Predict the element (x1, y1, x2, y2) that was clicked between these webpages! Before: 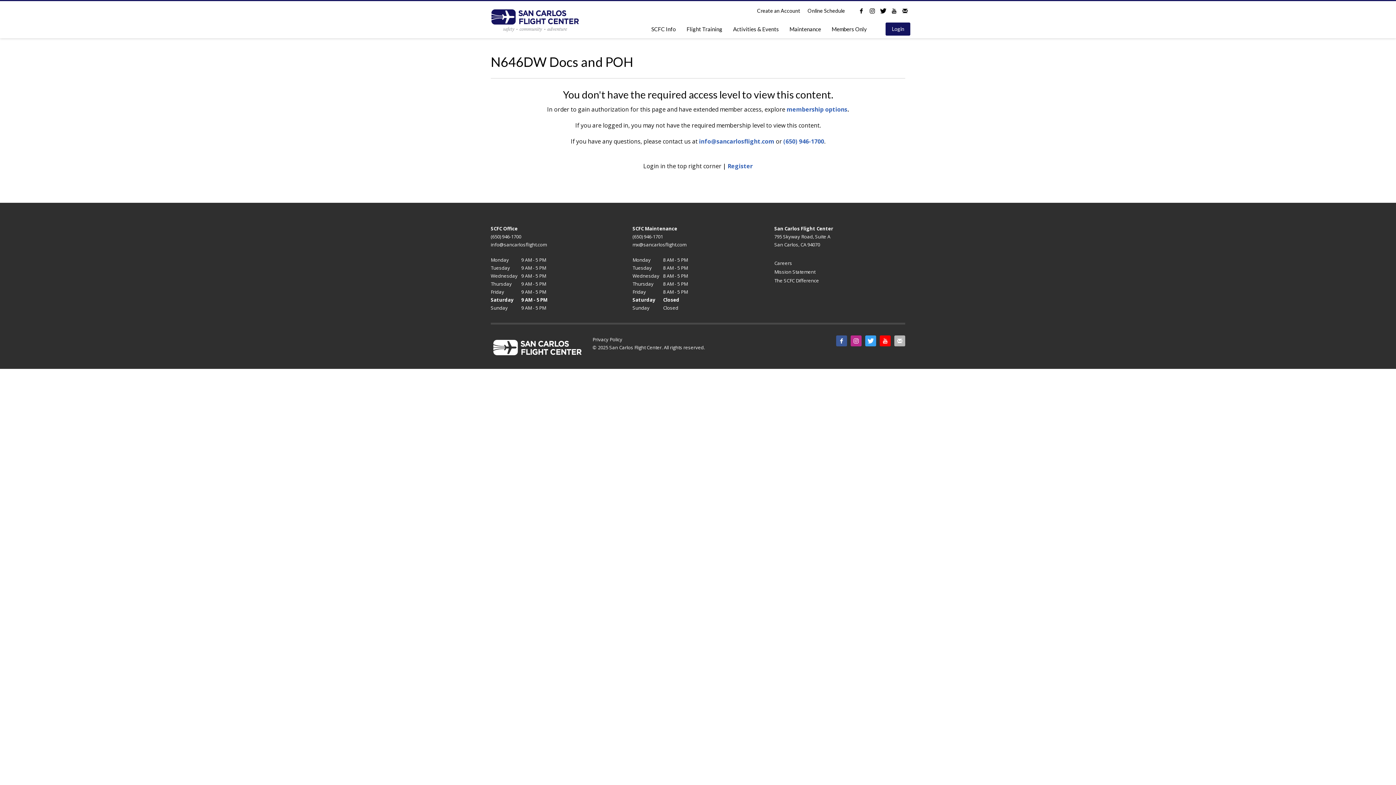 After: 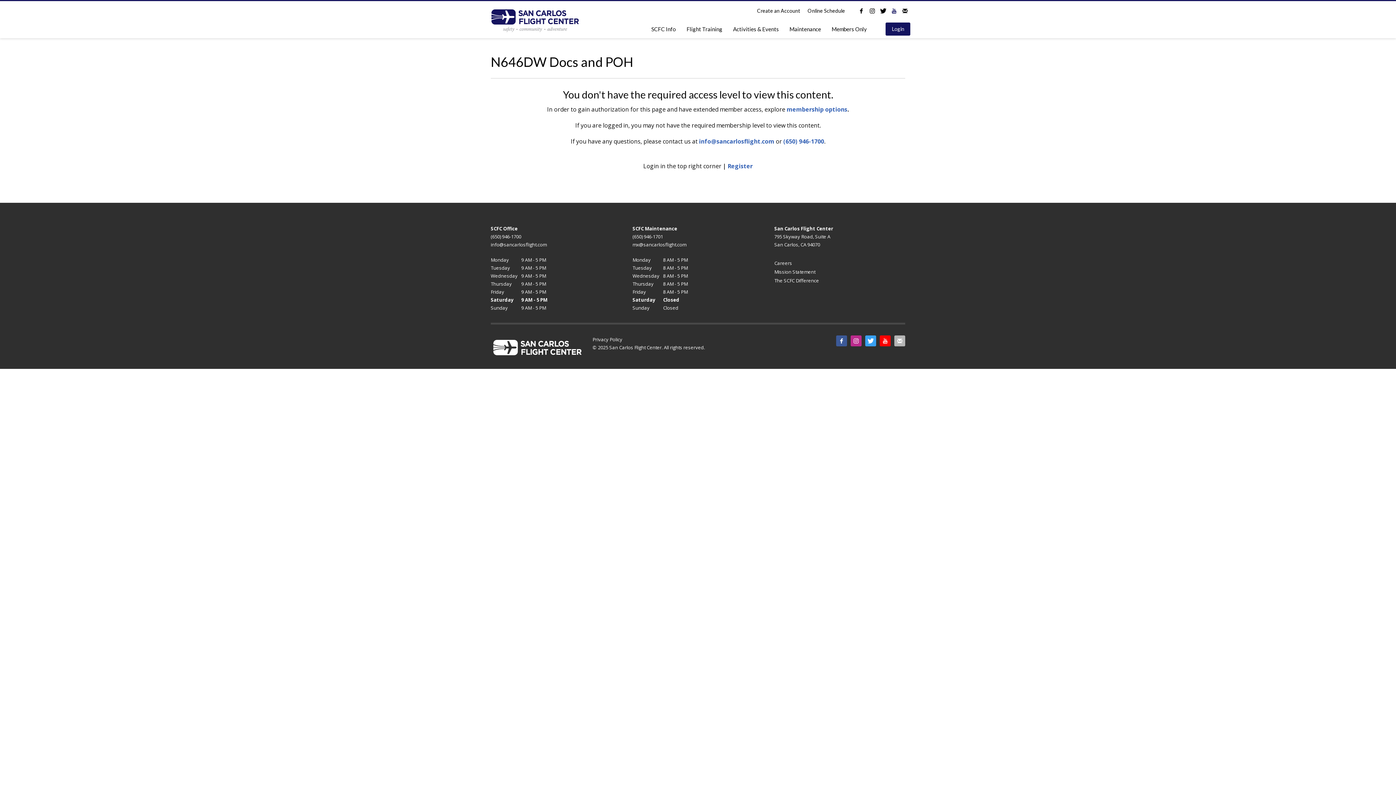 Action: bbox: (888, 5, 899, 16)